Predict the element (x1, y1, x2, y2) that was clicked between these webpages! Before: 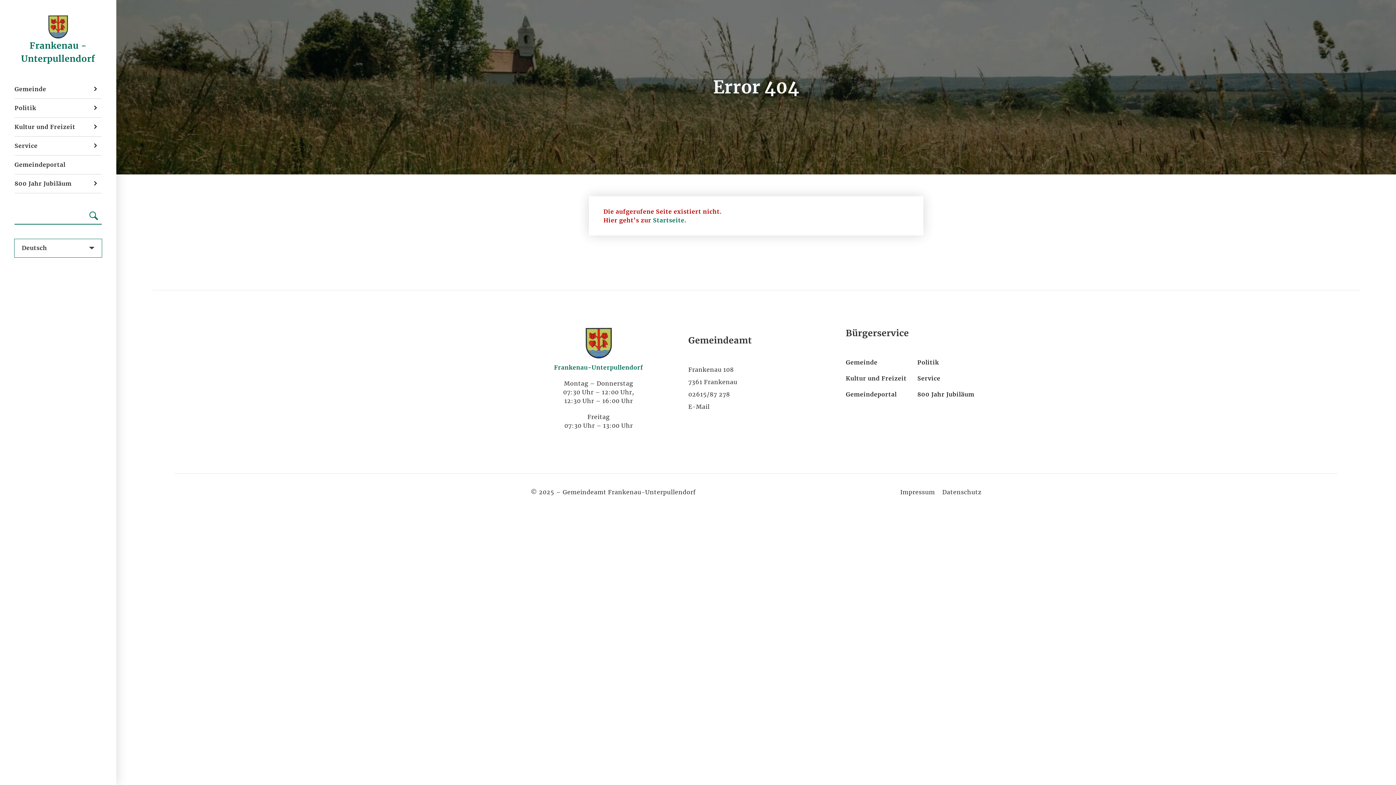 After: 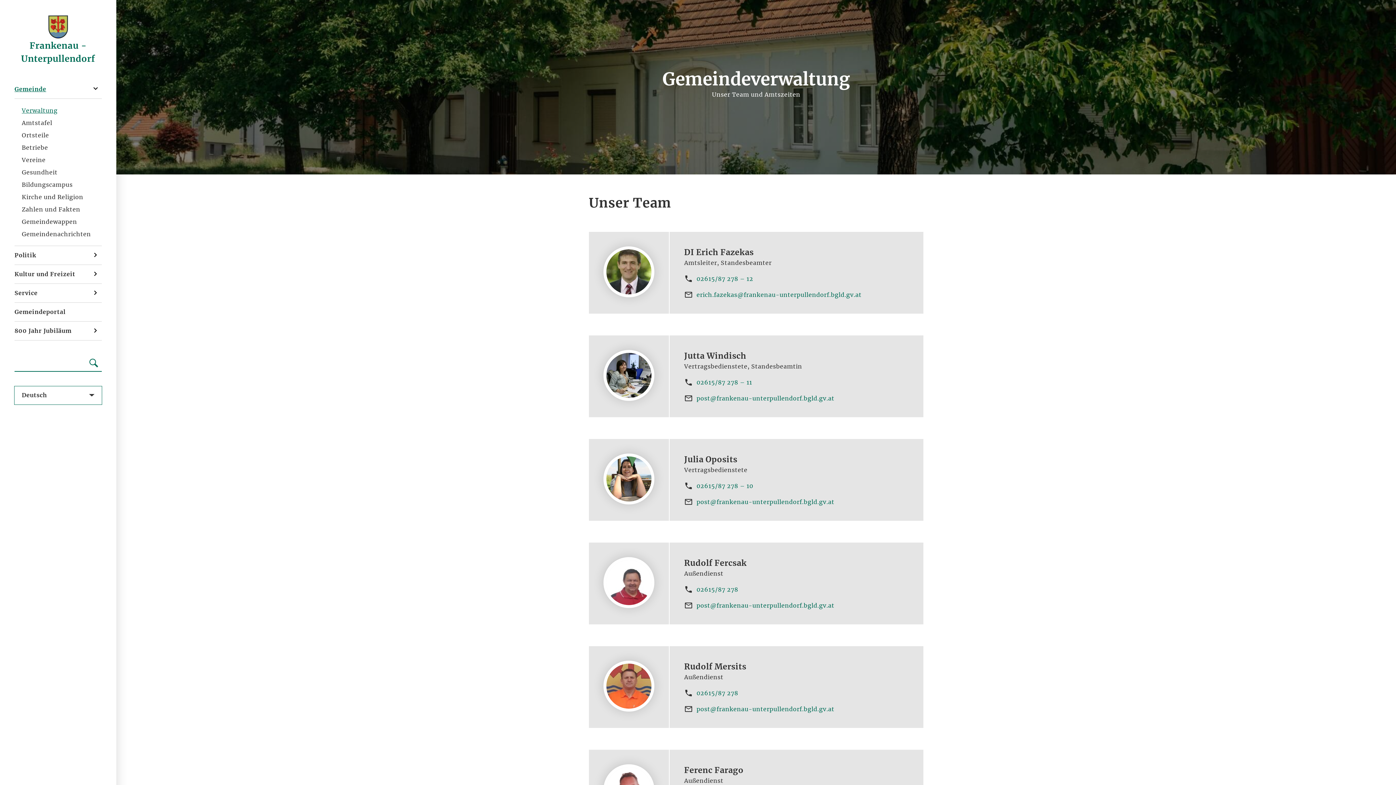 Action: bbox: (846, 358, 877, 366) label: Gemeinde